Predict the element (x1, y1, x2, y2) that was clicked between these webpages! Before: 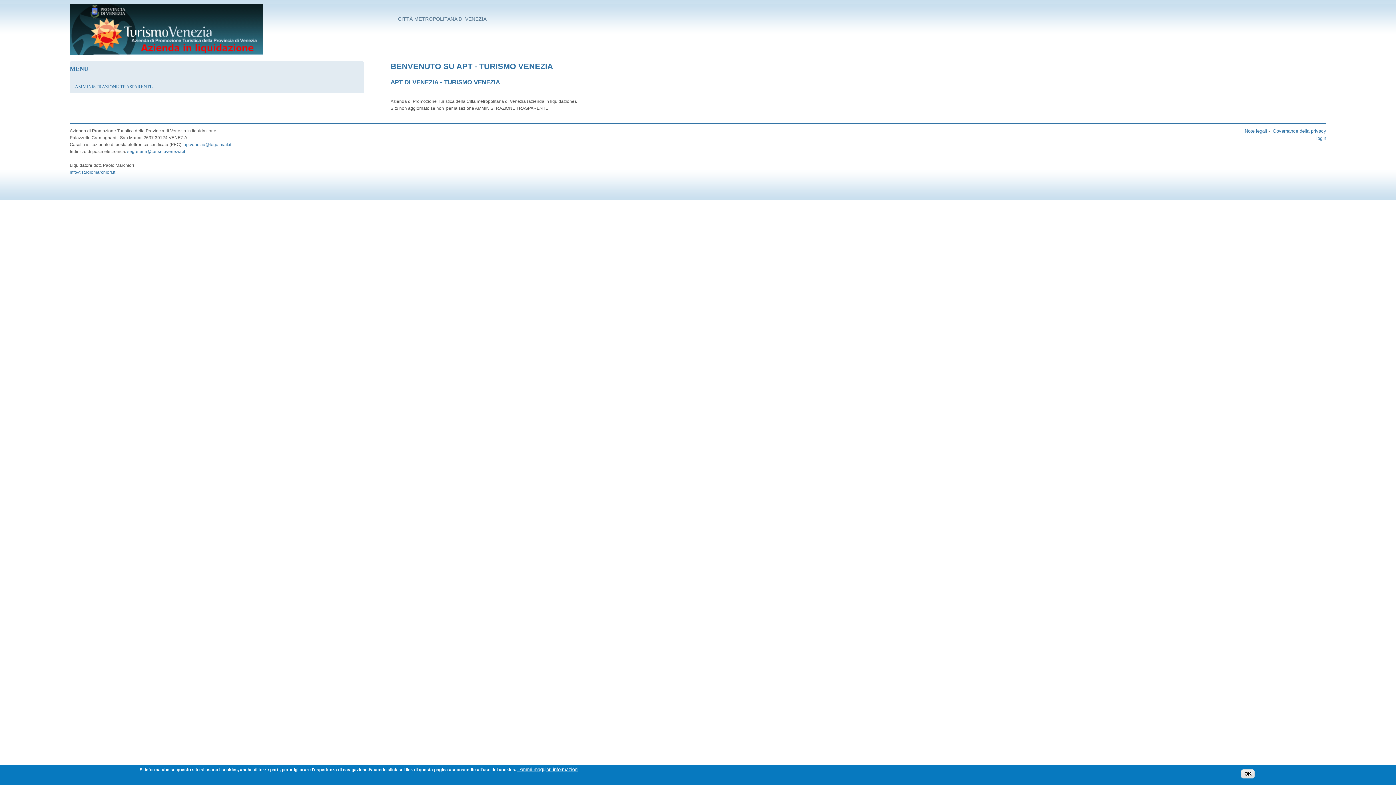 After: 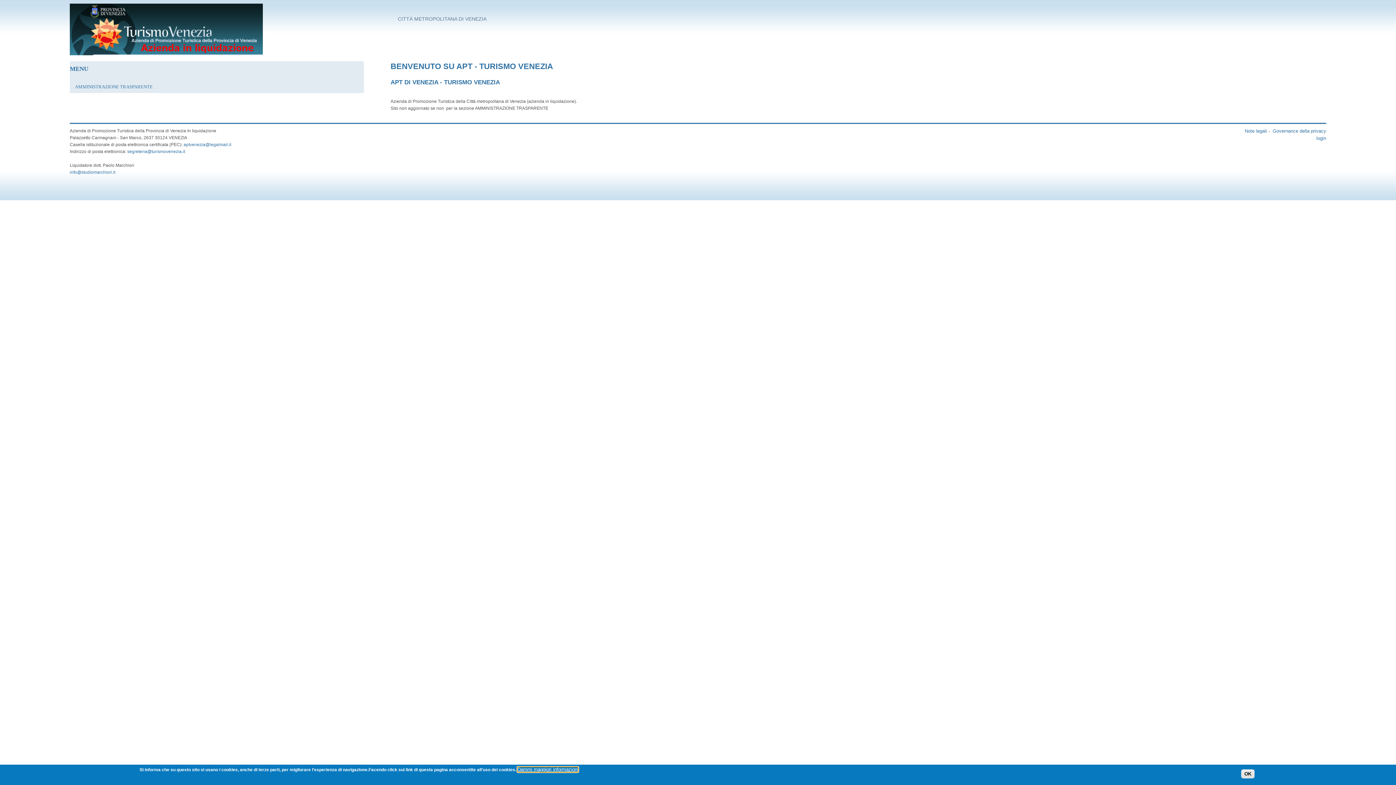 Action: bbox: (517, 767, 578, 772) label: Dammi maggiori informazioni